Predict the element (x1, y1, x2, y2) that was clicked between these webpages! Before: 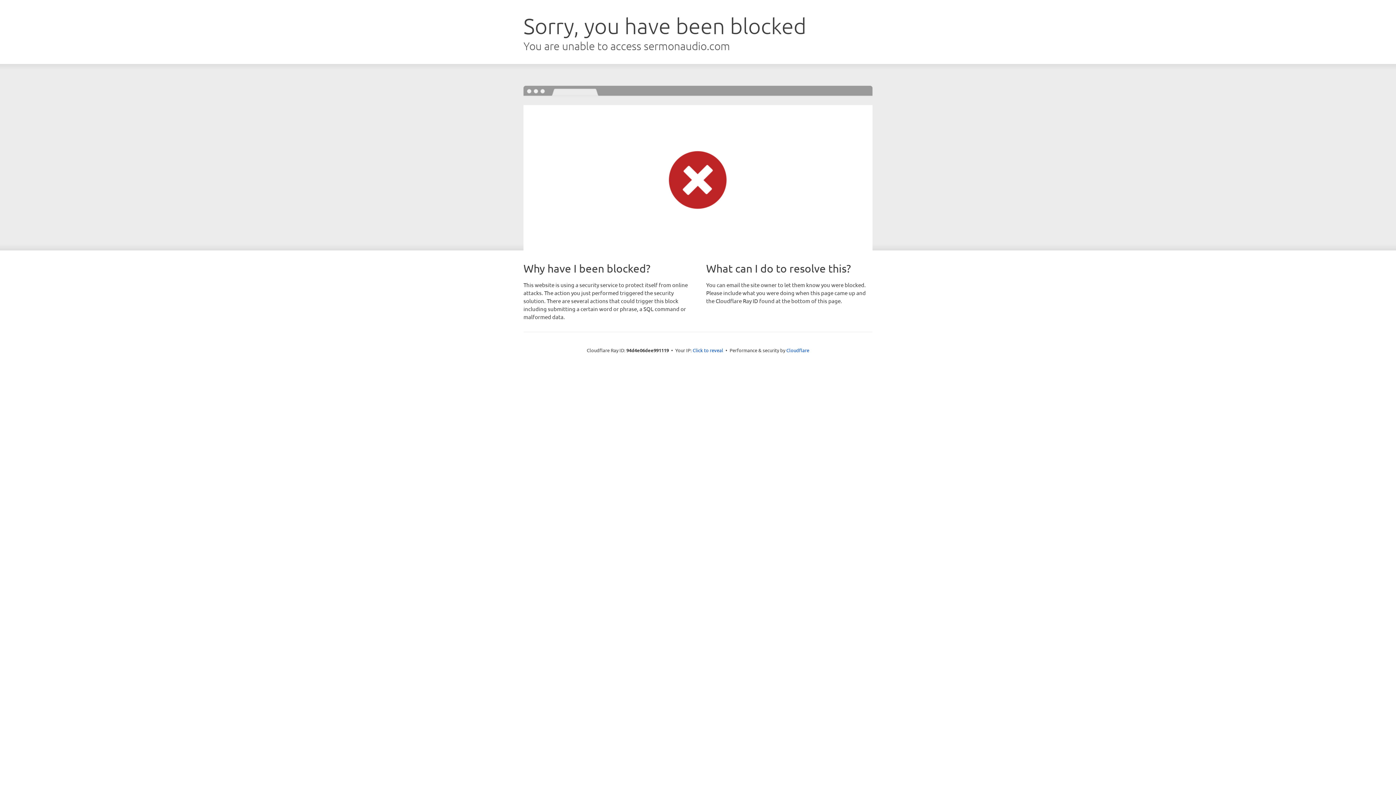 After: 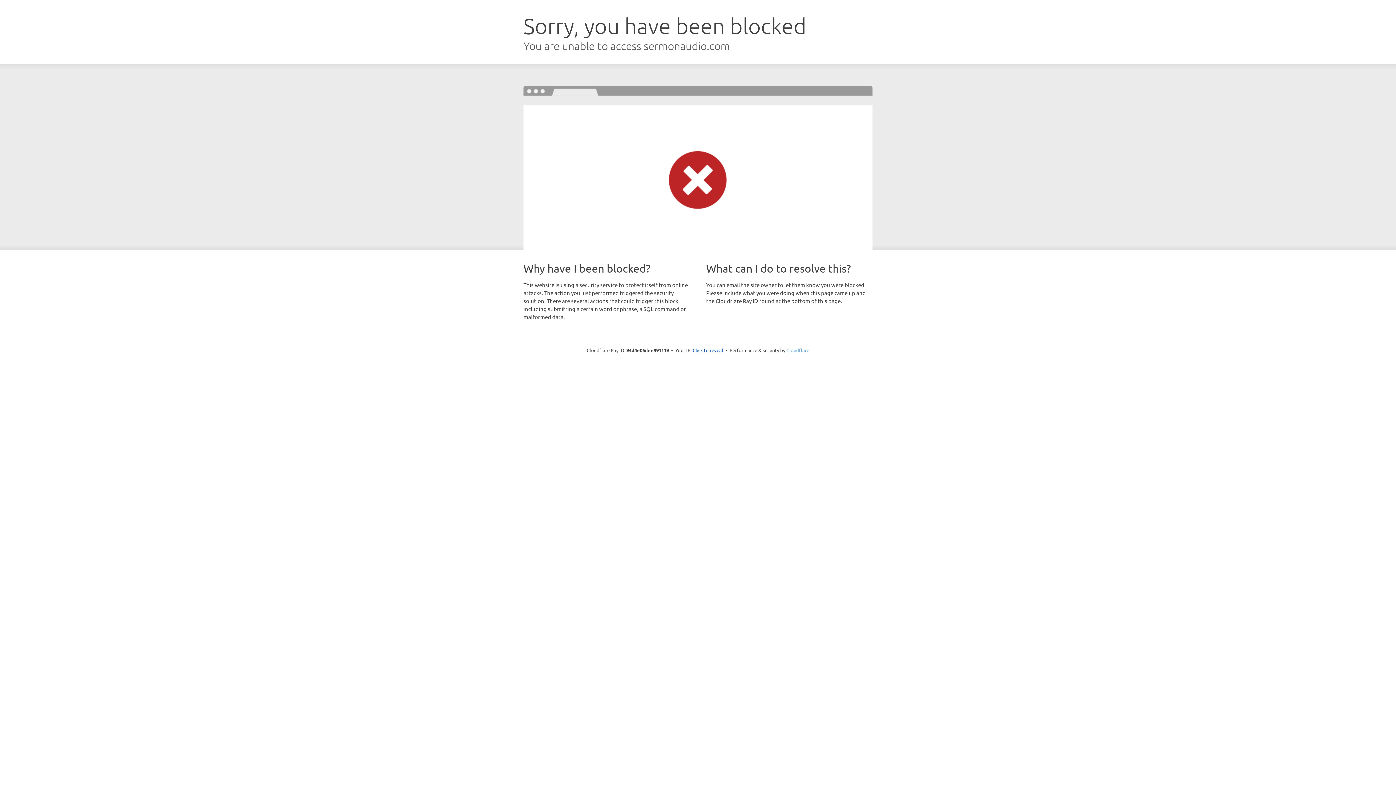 Action: label: Cloudflare bbox: (786, 347, 809, 353)